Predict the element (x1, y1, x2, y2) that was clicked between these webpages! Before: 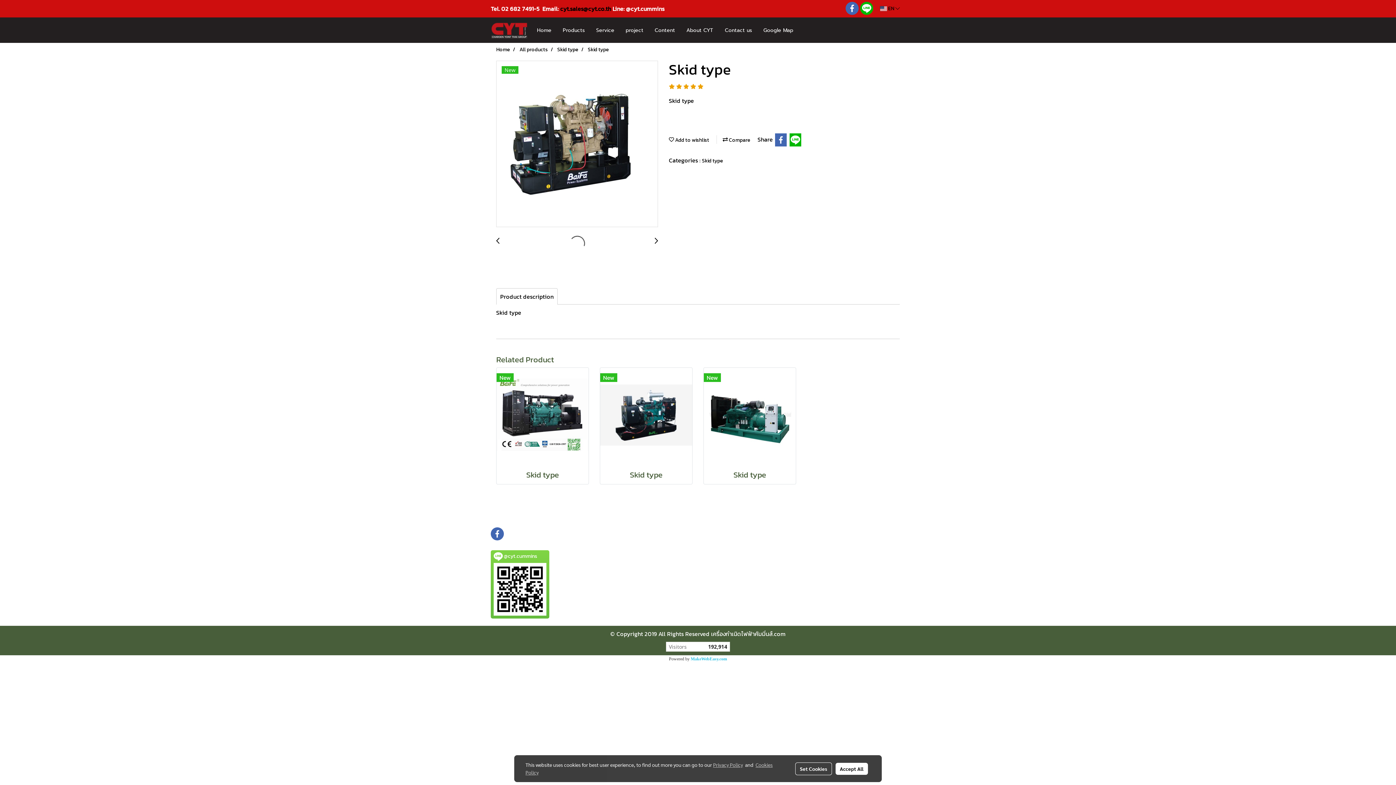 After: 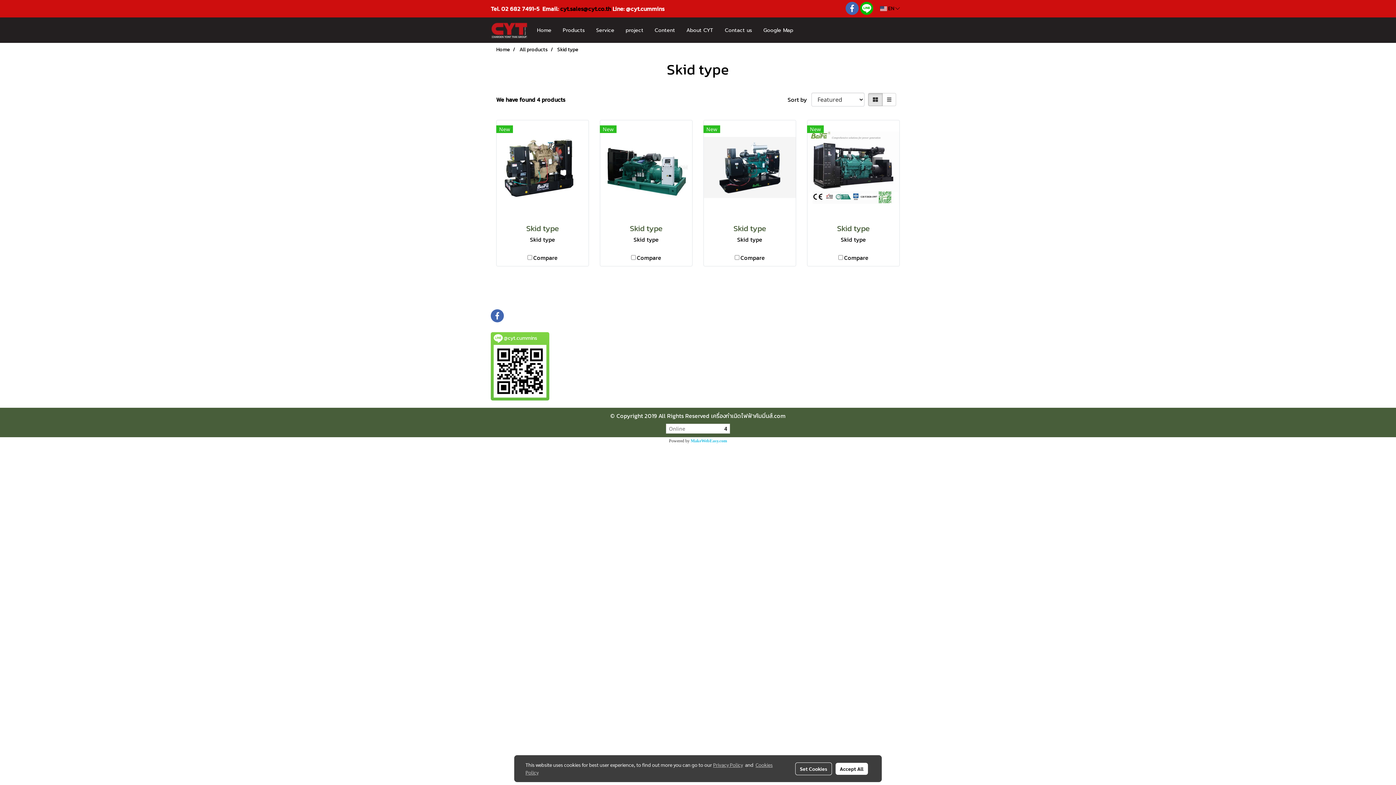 Action: bbox: (702, 156, 723, 164) label: Skid type